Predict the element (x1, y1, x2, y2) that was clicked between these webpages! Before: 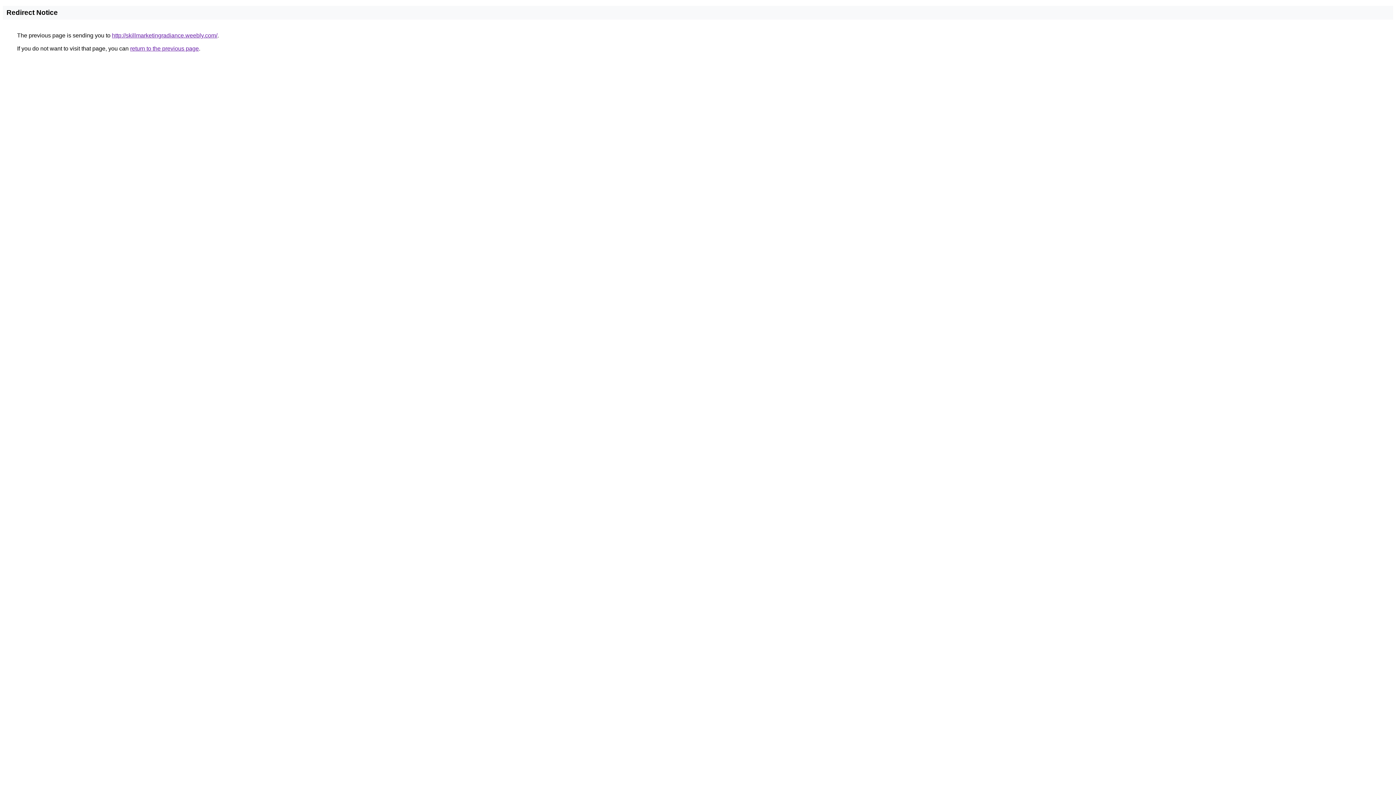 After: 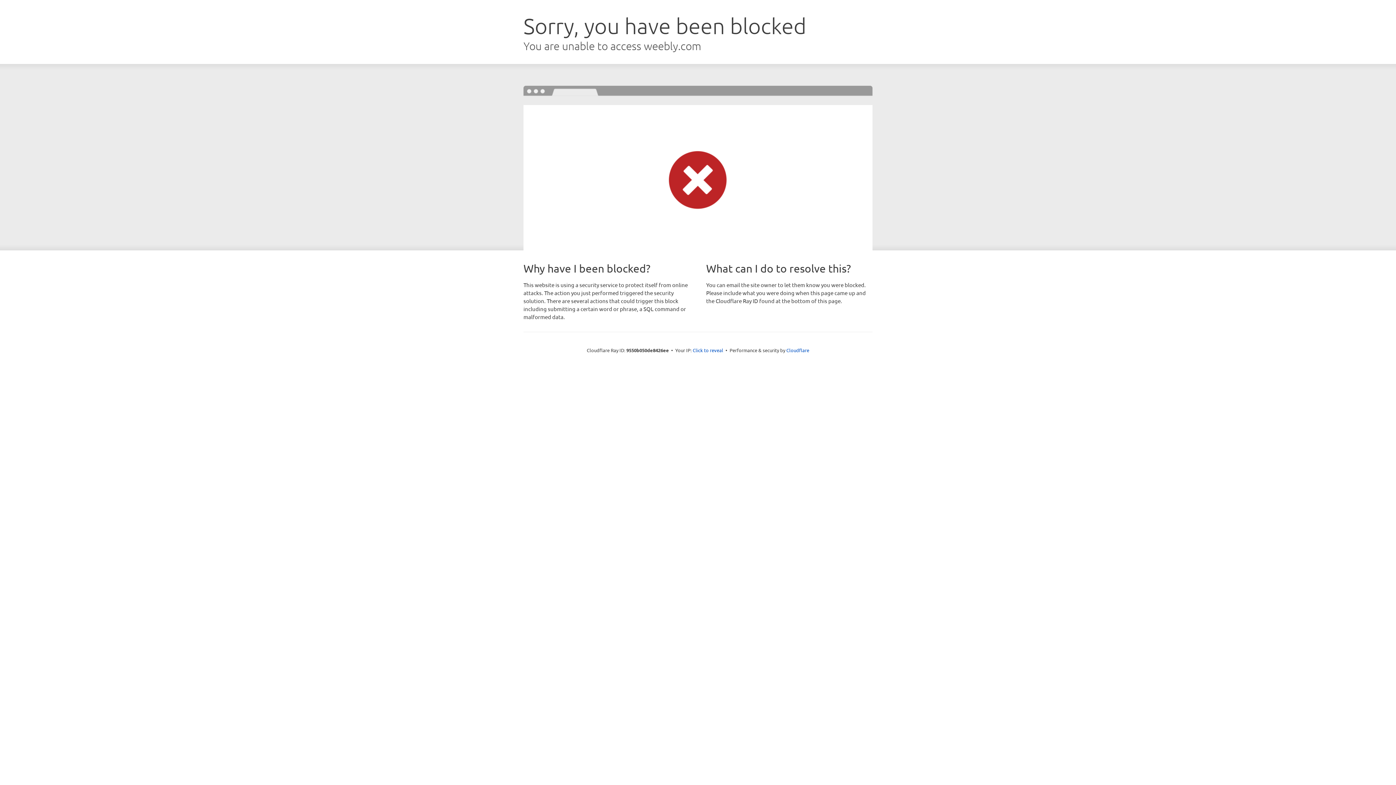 Action: bbox: (112, 32, 217, 38) label: http://skillmarketingradiance.weebly.com/